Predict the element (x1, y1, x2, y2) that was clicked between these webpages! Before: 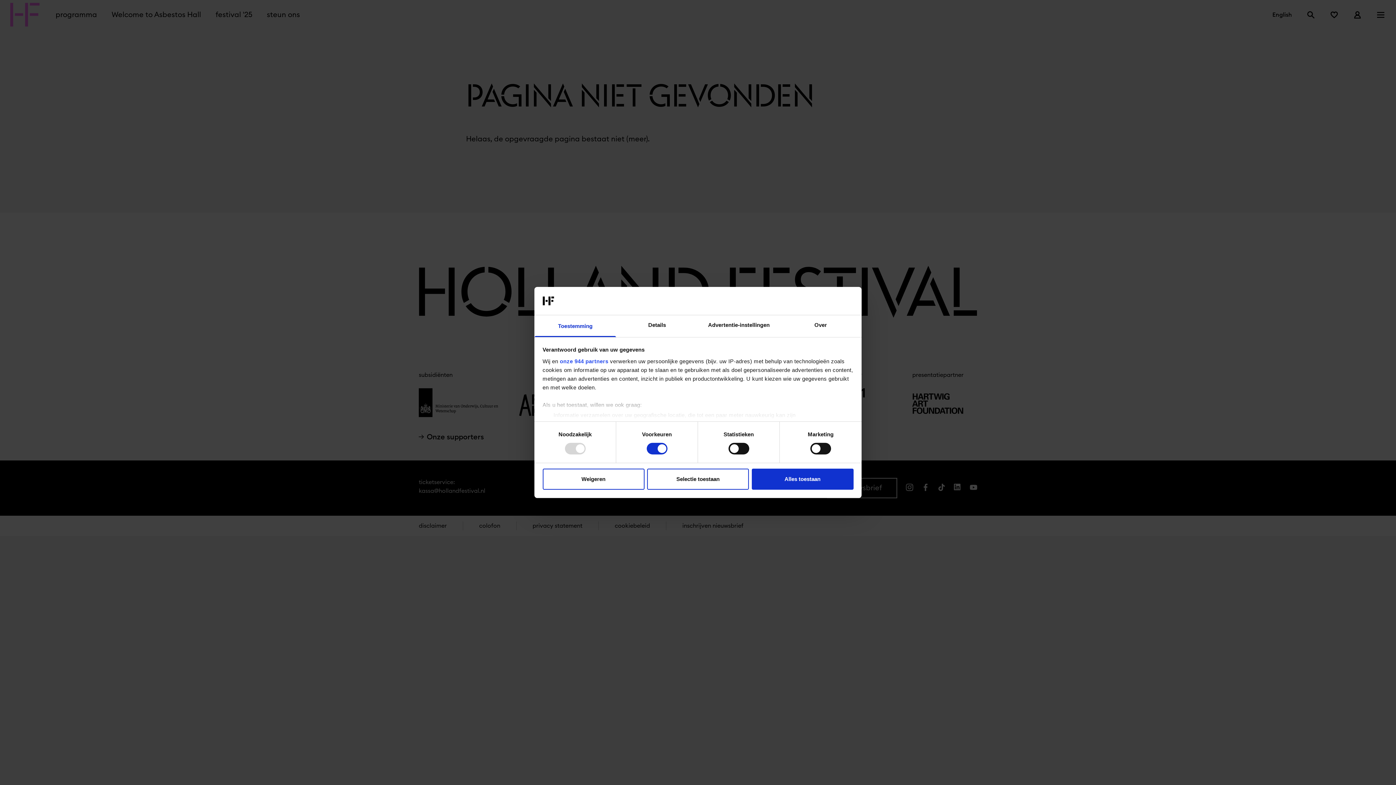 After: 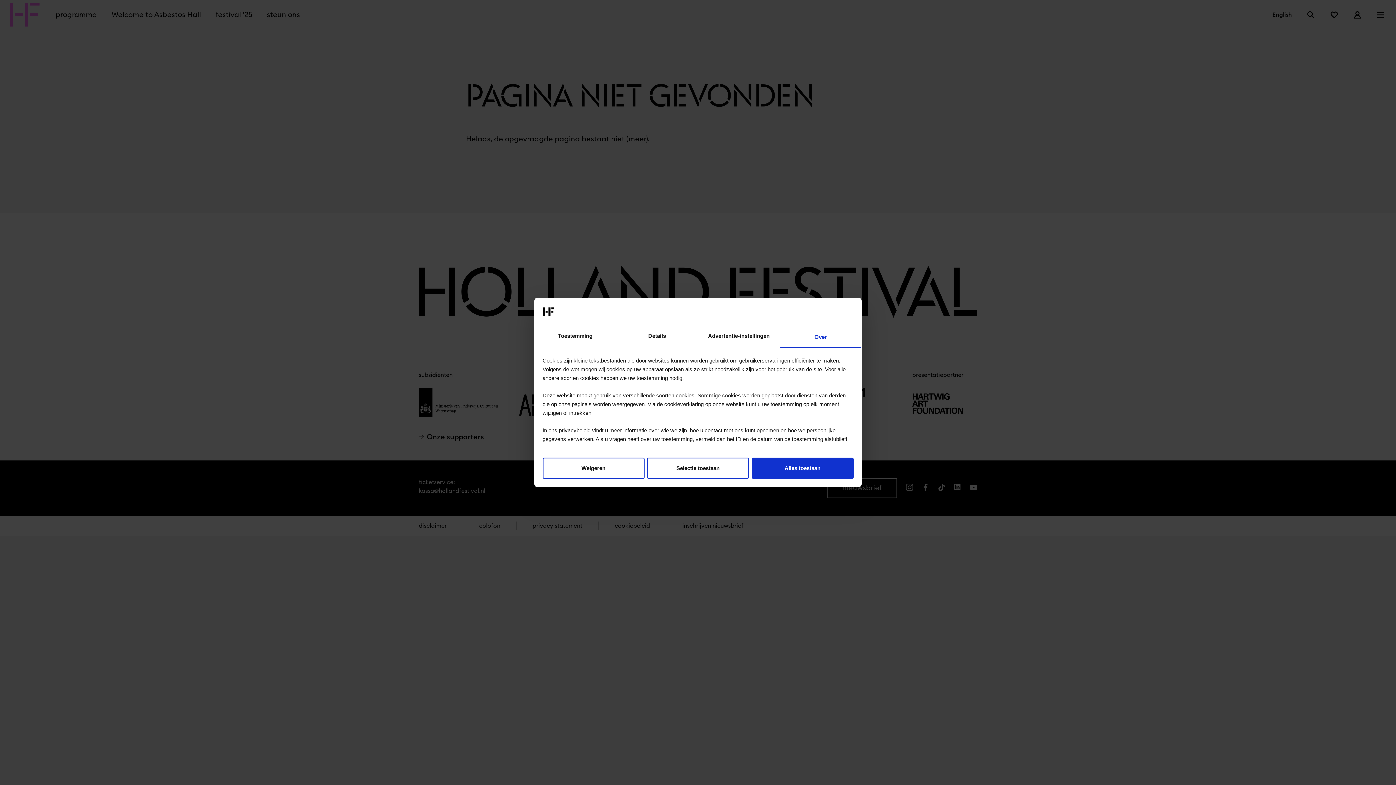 Action: label: Over bbox: (780, 315, 861, 337)